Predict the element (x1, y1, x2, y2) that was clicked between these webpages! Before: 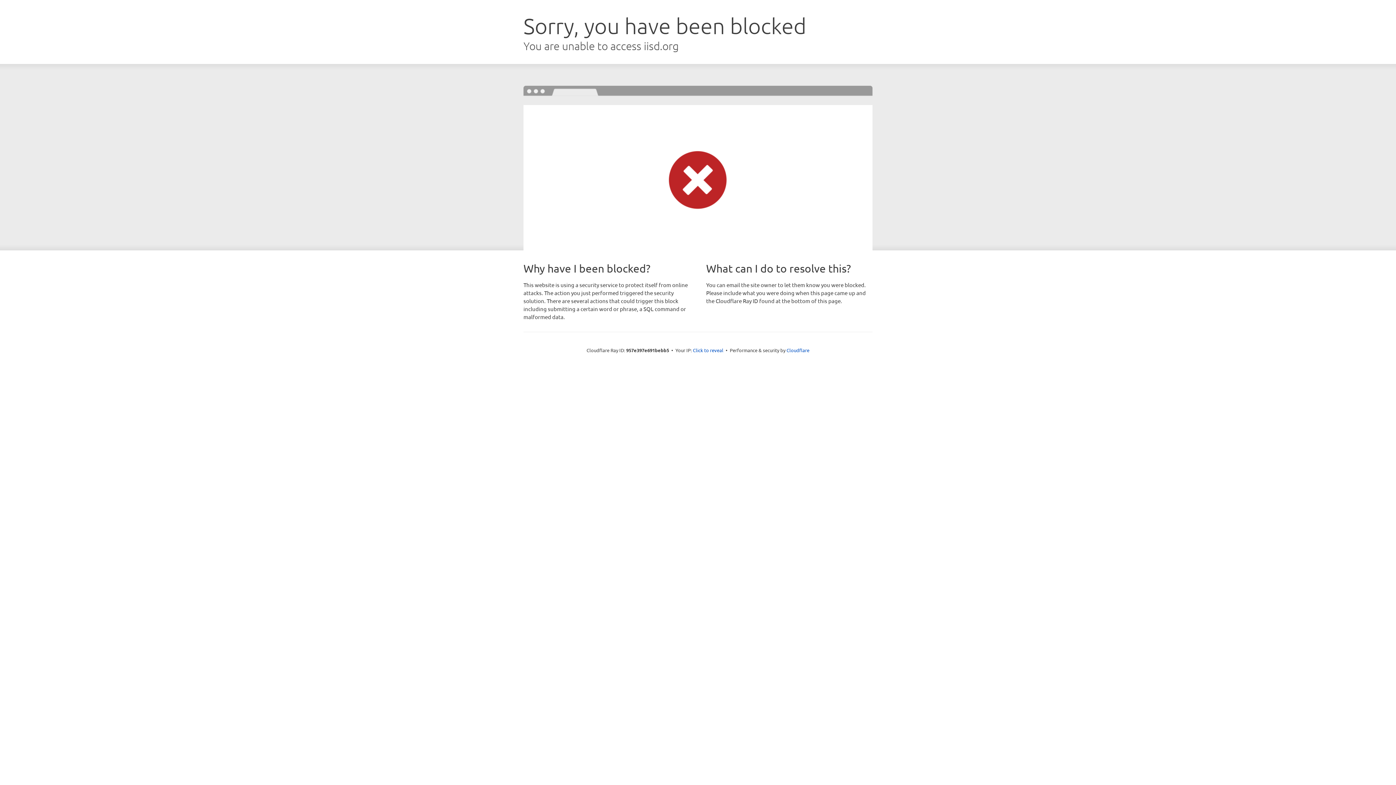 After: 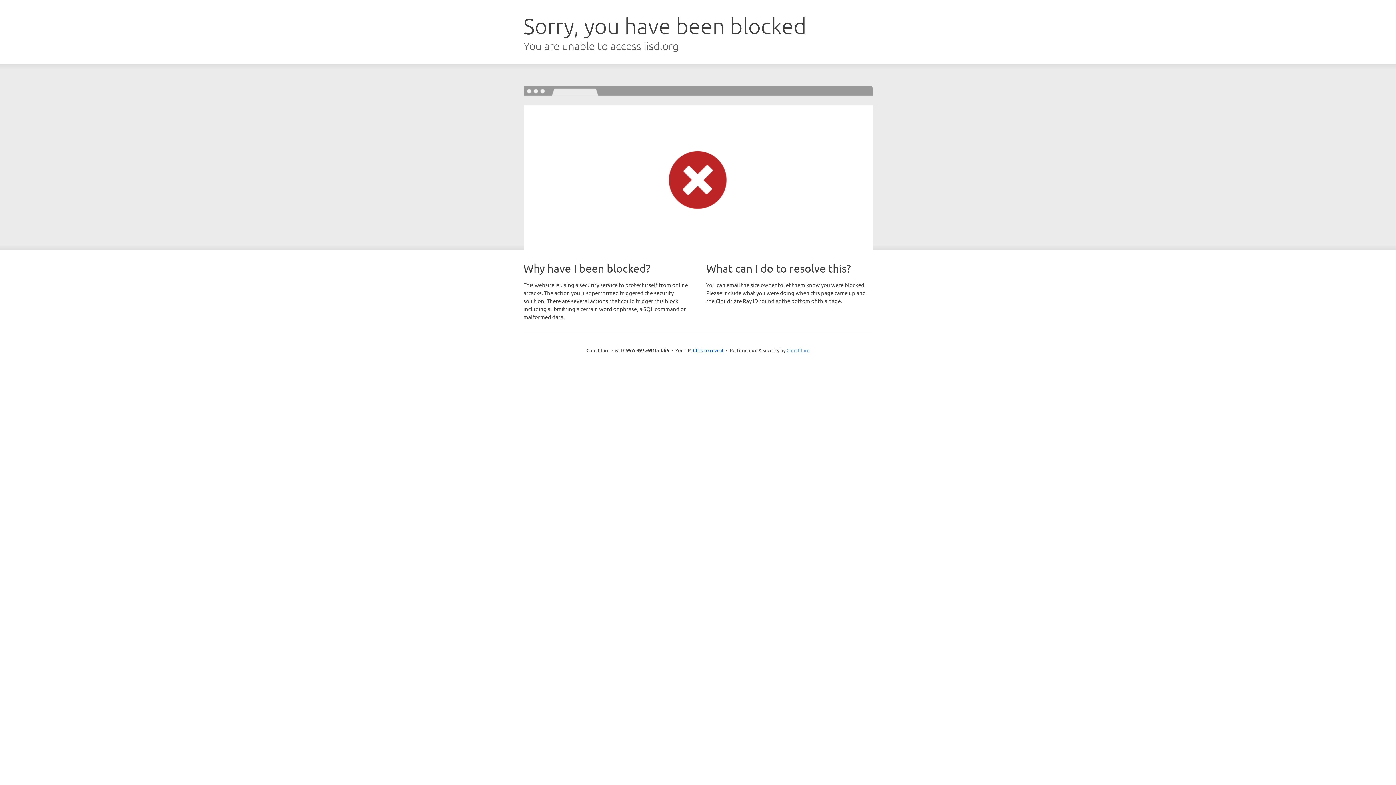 Action: label: Cloudflare bbox: (786, 347, 809, 353)